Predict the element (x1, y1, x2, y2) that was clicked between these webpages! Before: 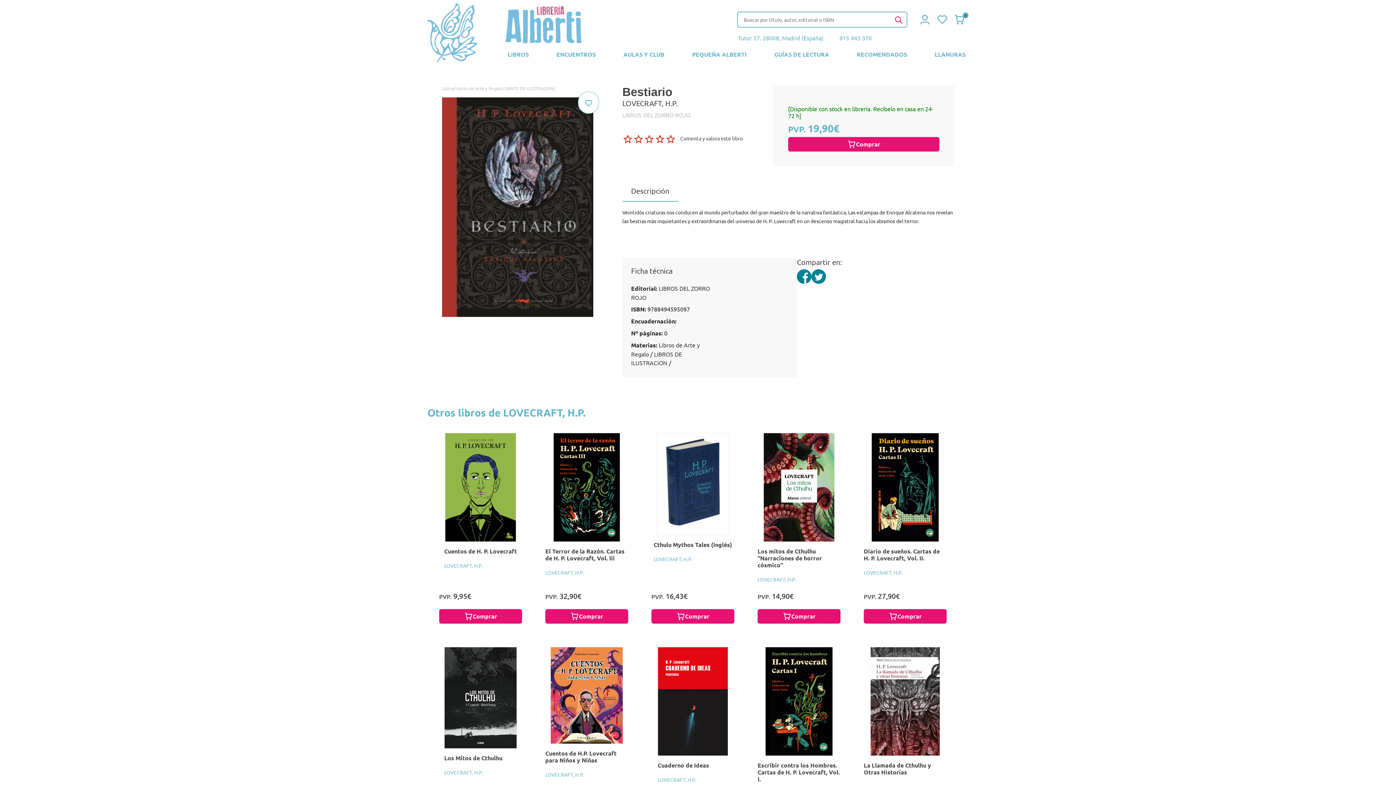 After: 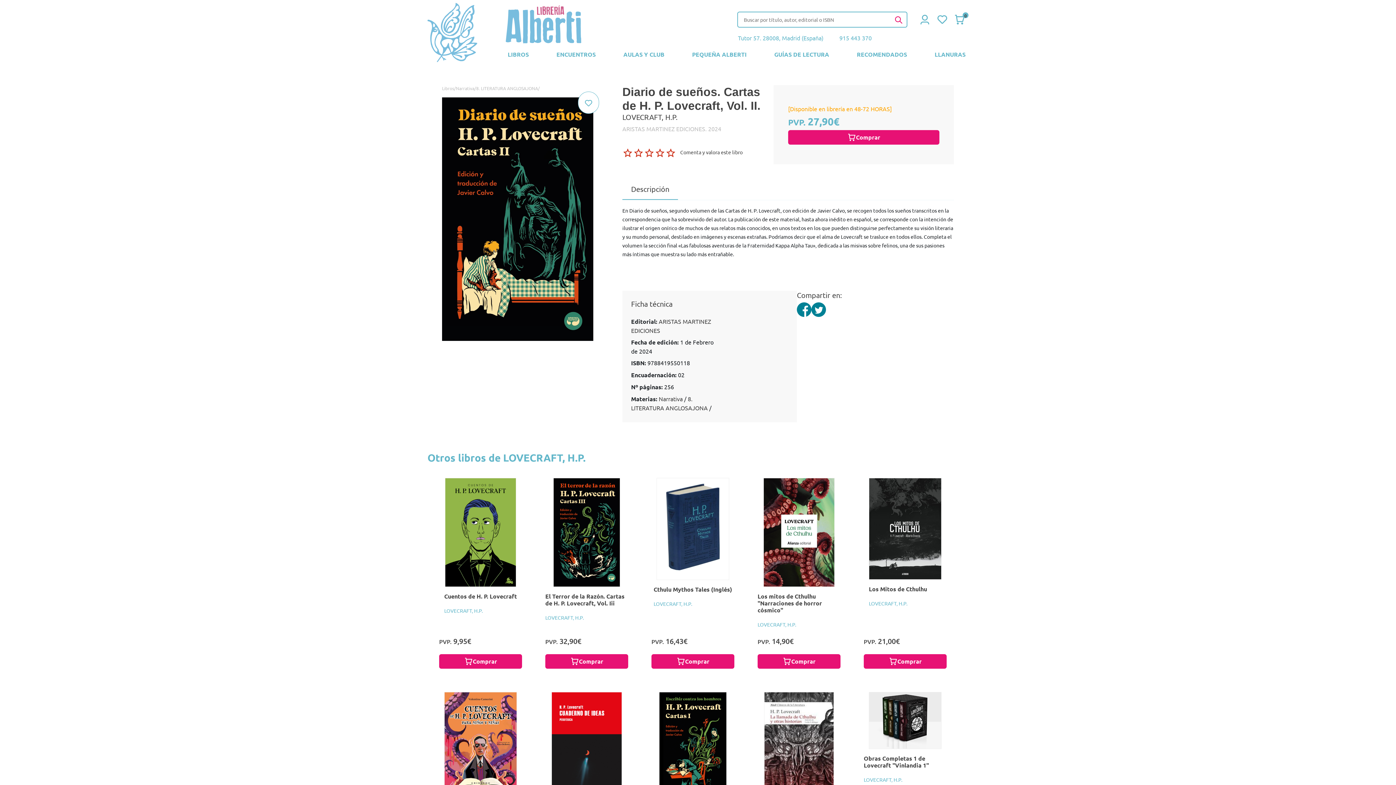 Action: label: Diario de sueños. Cartas de H. P. Lovecraft, Vol. II. bbox: (864, 548, 946, 561)